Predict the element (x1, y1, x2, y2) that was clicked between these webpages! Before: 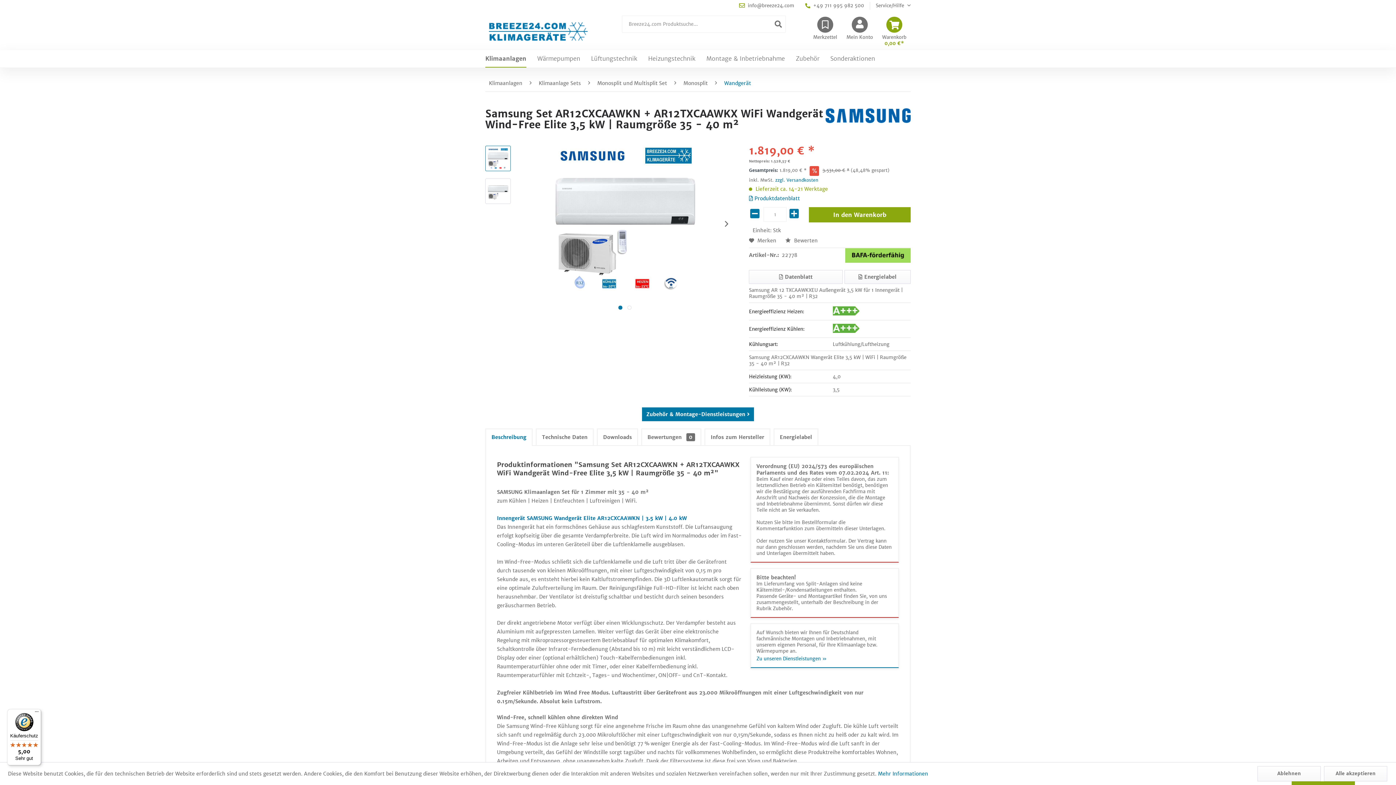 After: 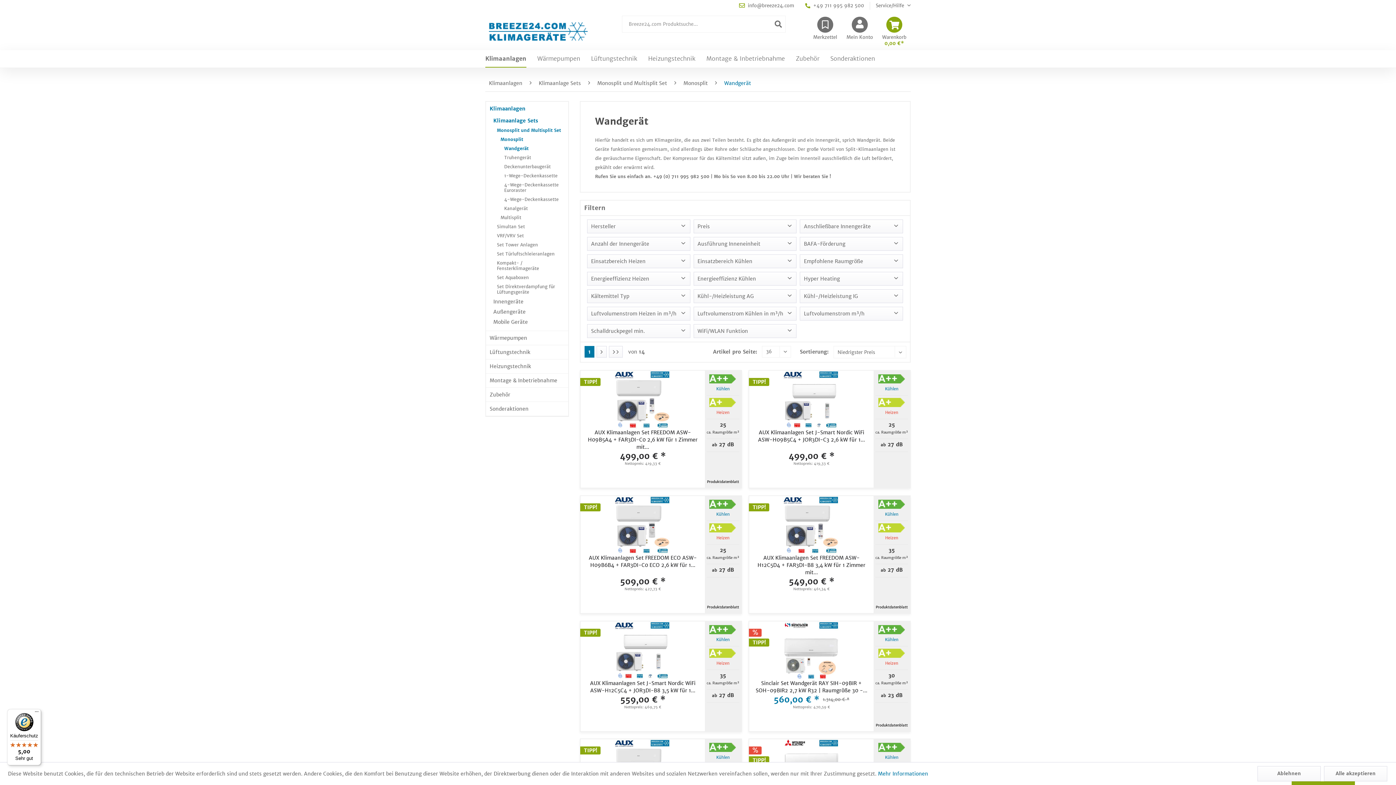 Action: label: Wandgerät bbox: (720, 75, 754, 91)